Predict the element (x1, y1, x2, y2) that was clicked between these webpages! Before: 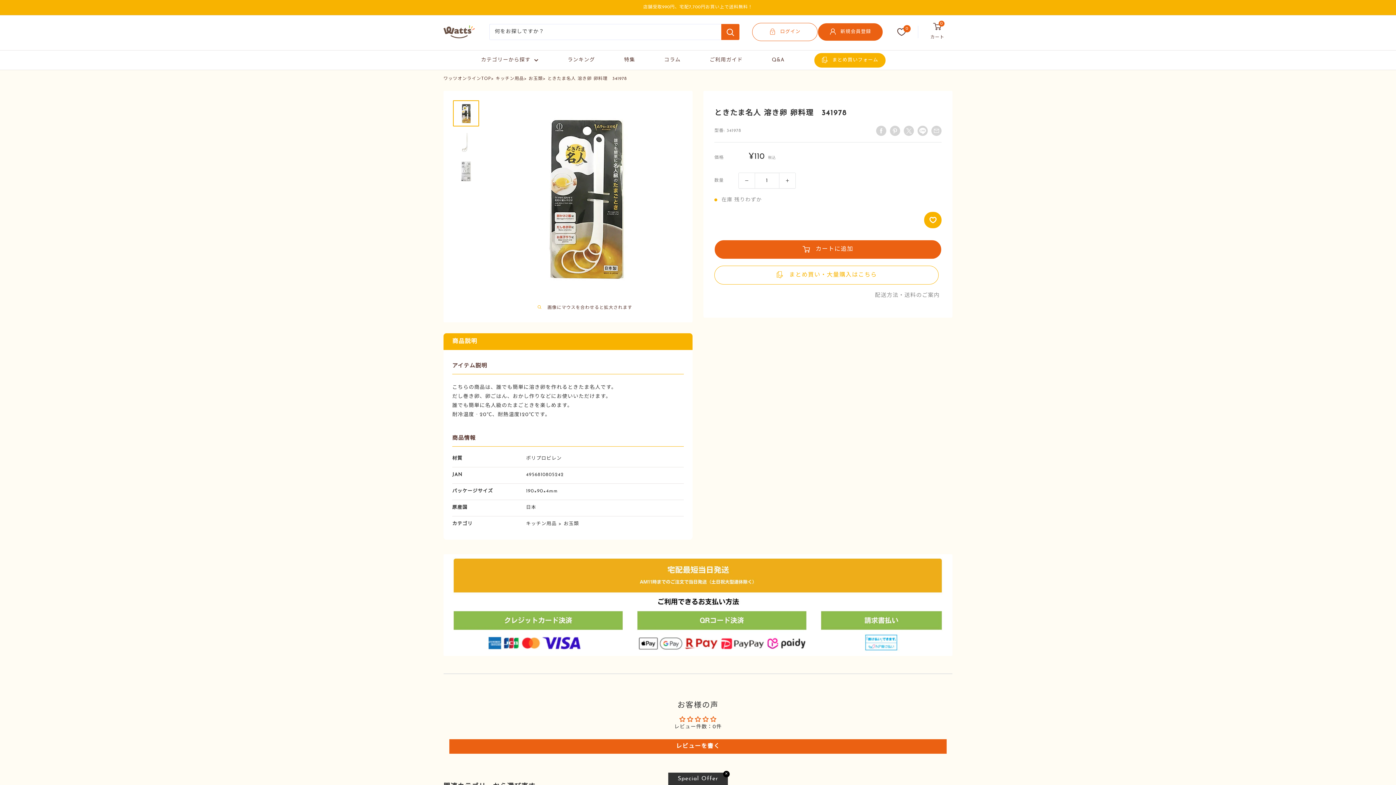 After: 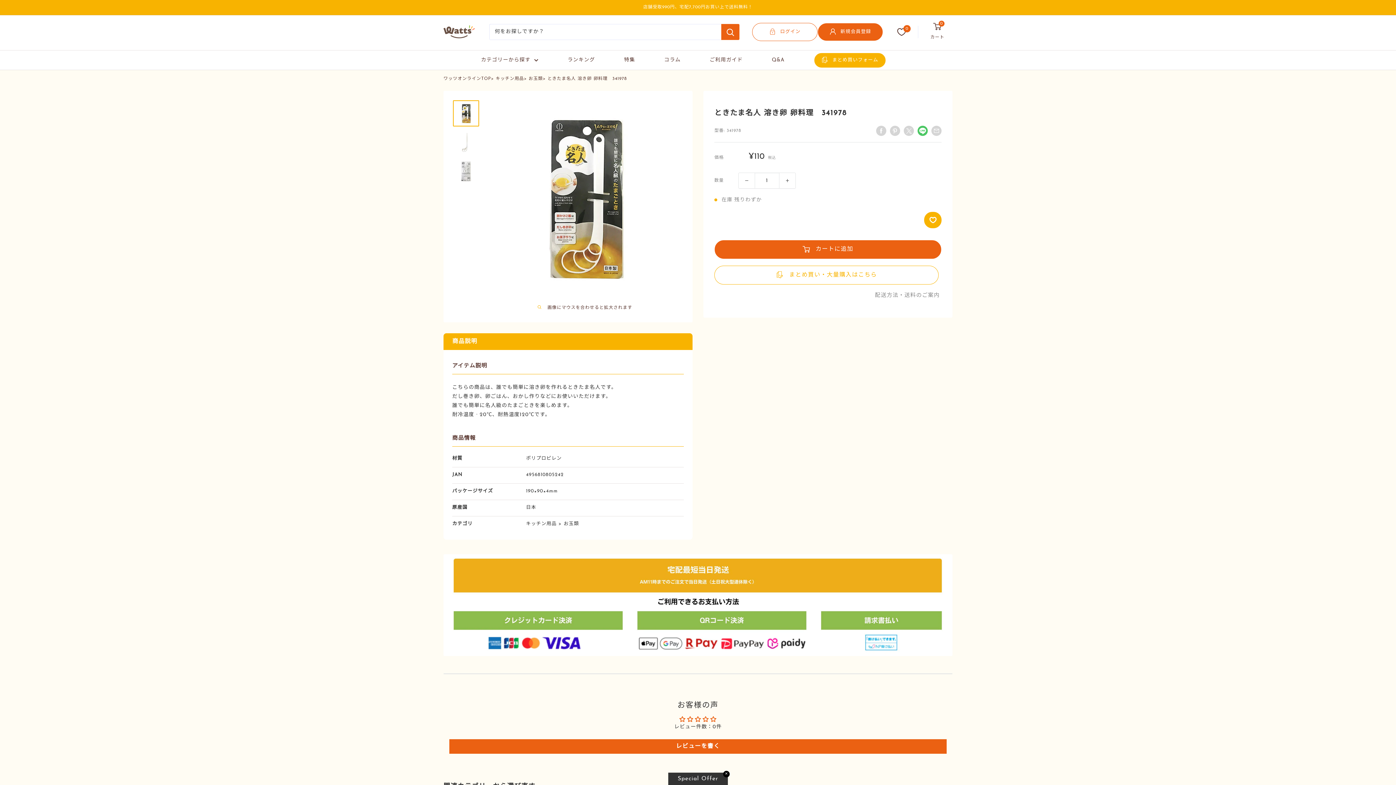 Action: label: メールで共有する bbox: (917, 125, 928, 136)